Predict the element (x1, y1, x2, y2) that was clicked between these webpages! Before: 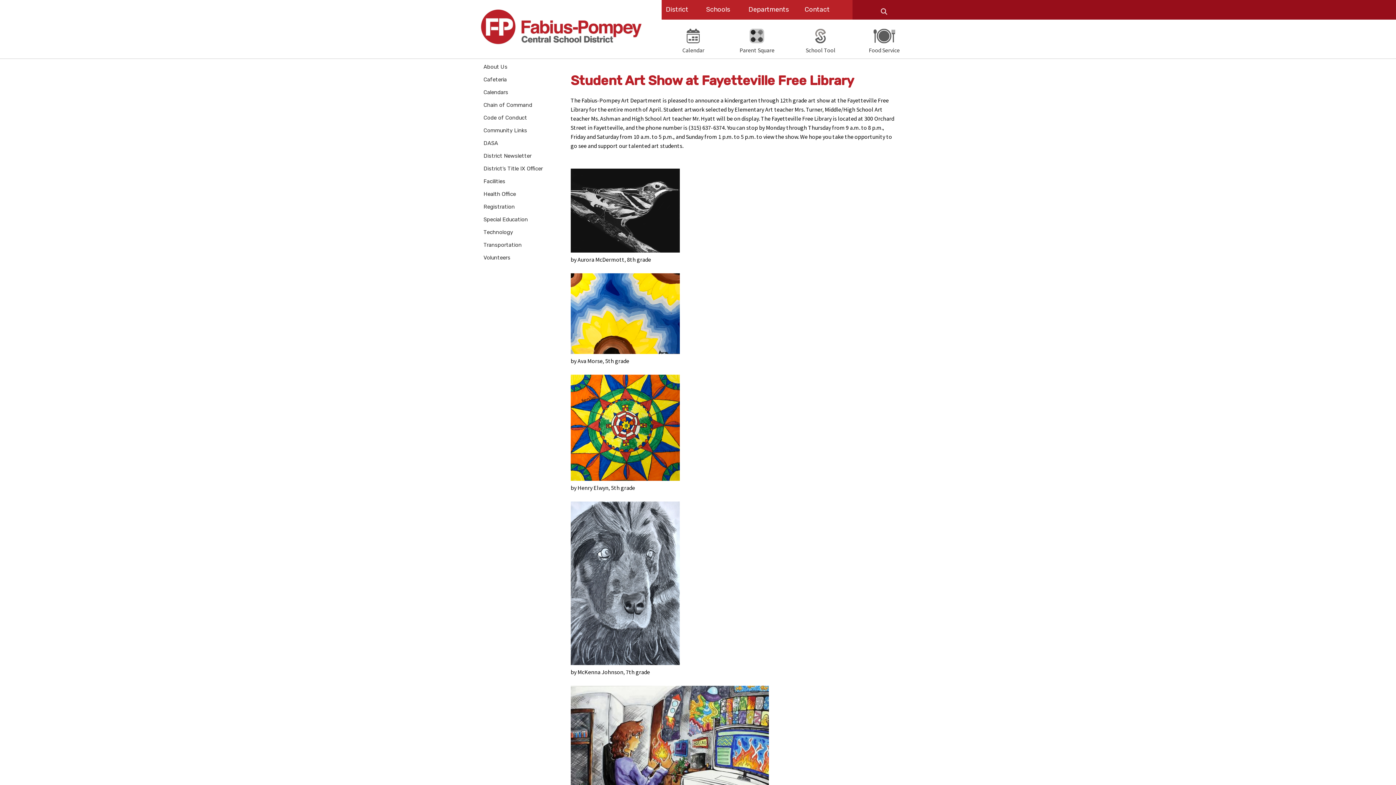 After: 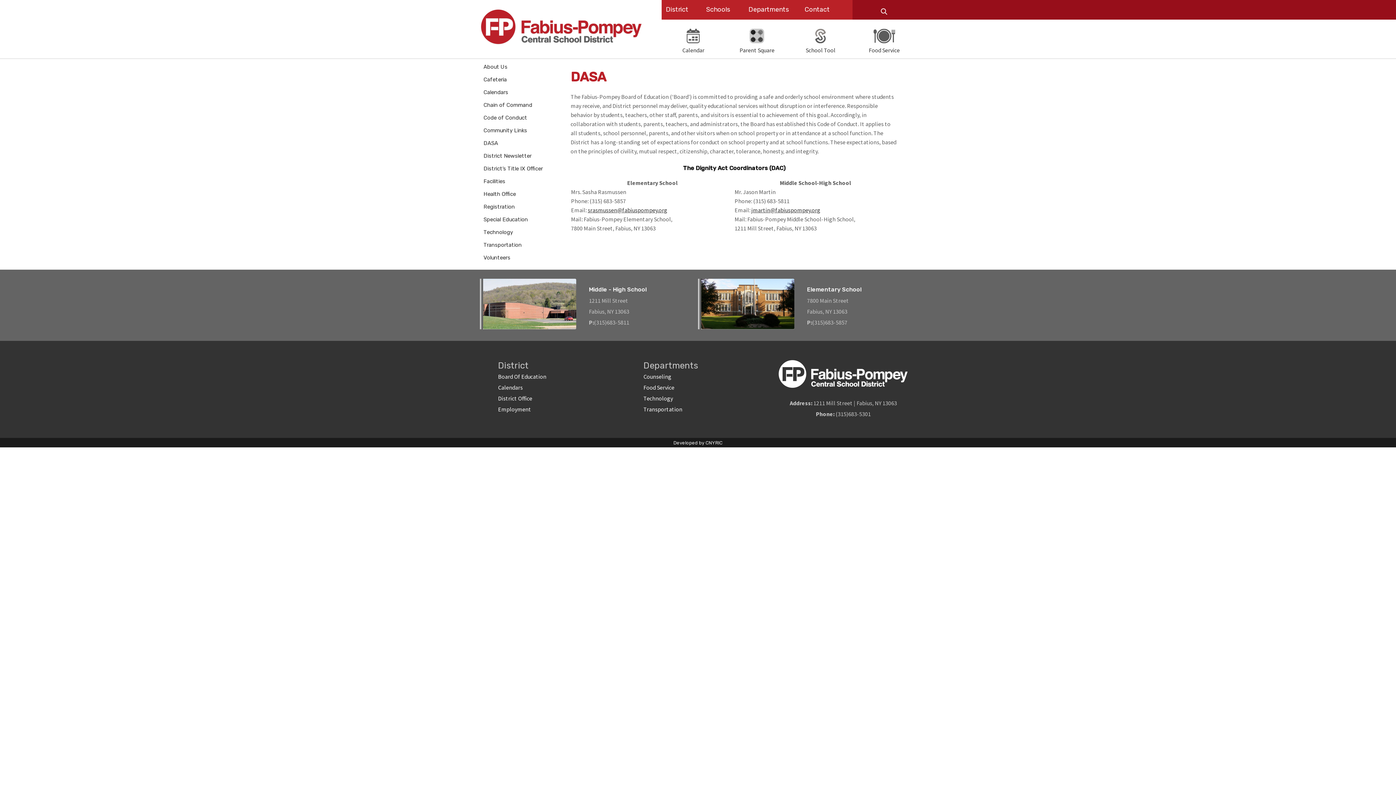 Action: label: DASA bbox: (480, 135, 498, 148)